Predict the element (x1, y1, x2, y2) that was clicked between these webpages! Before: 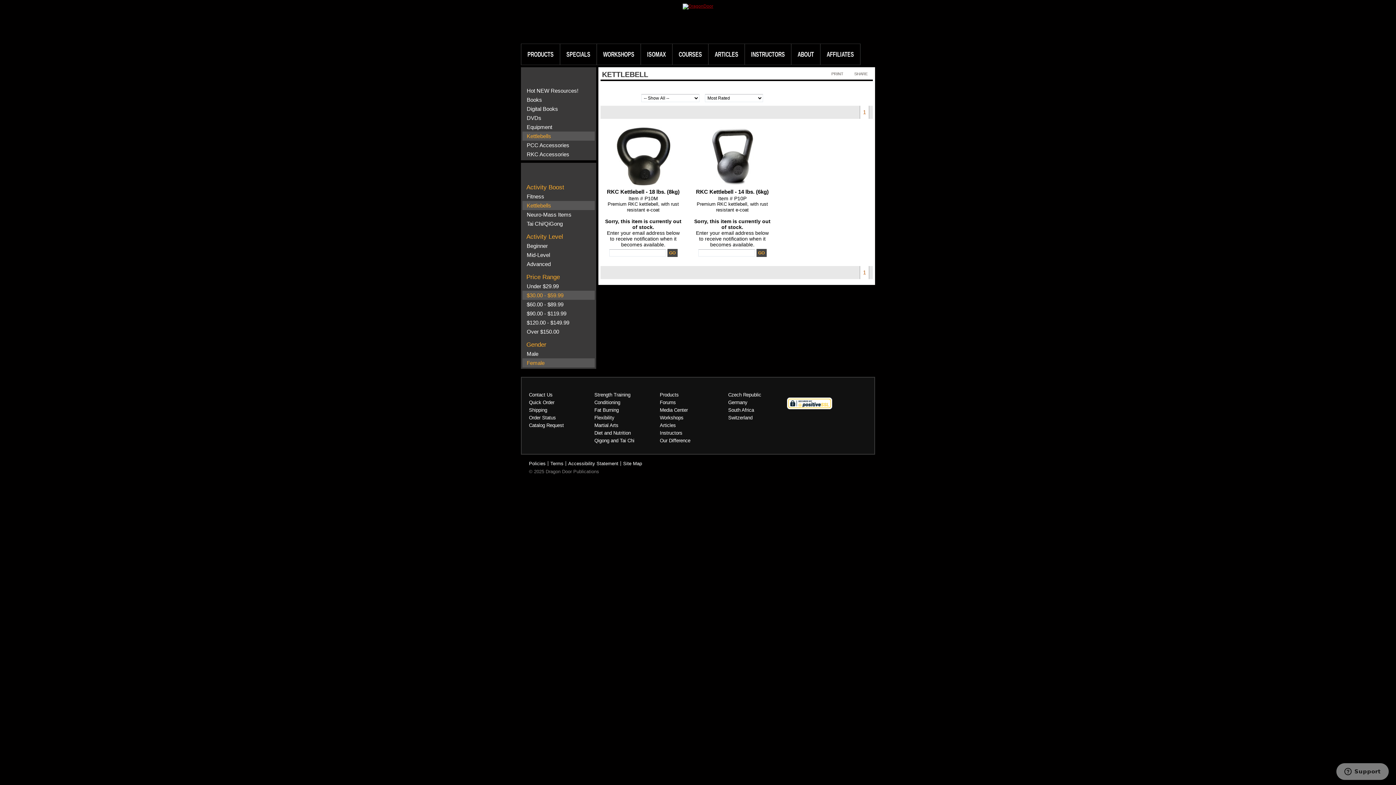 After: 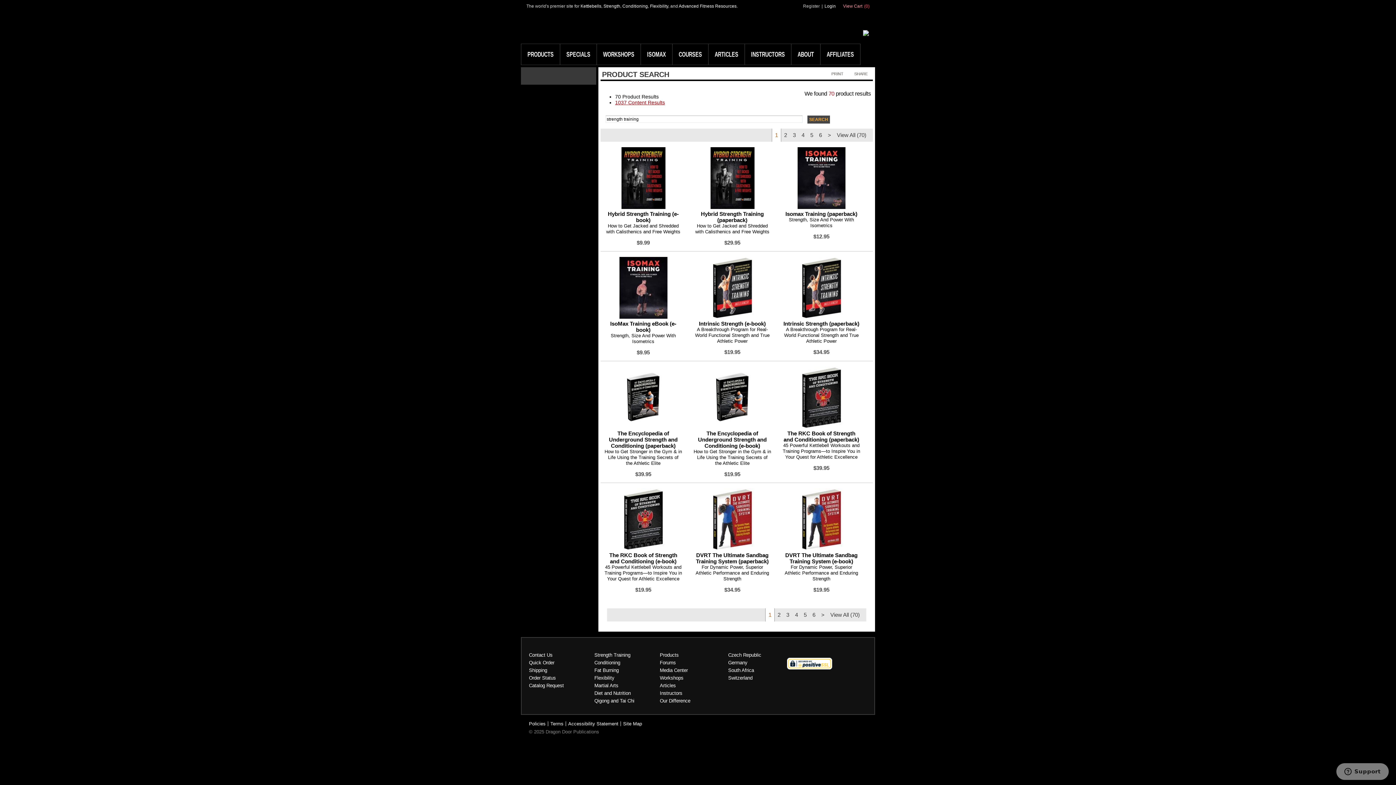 Action: bbox: (594, 392, 630, 397) label: Strength Training